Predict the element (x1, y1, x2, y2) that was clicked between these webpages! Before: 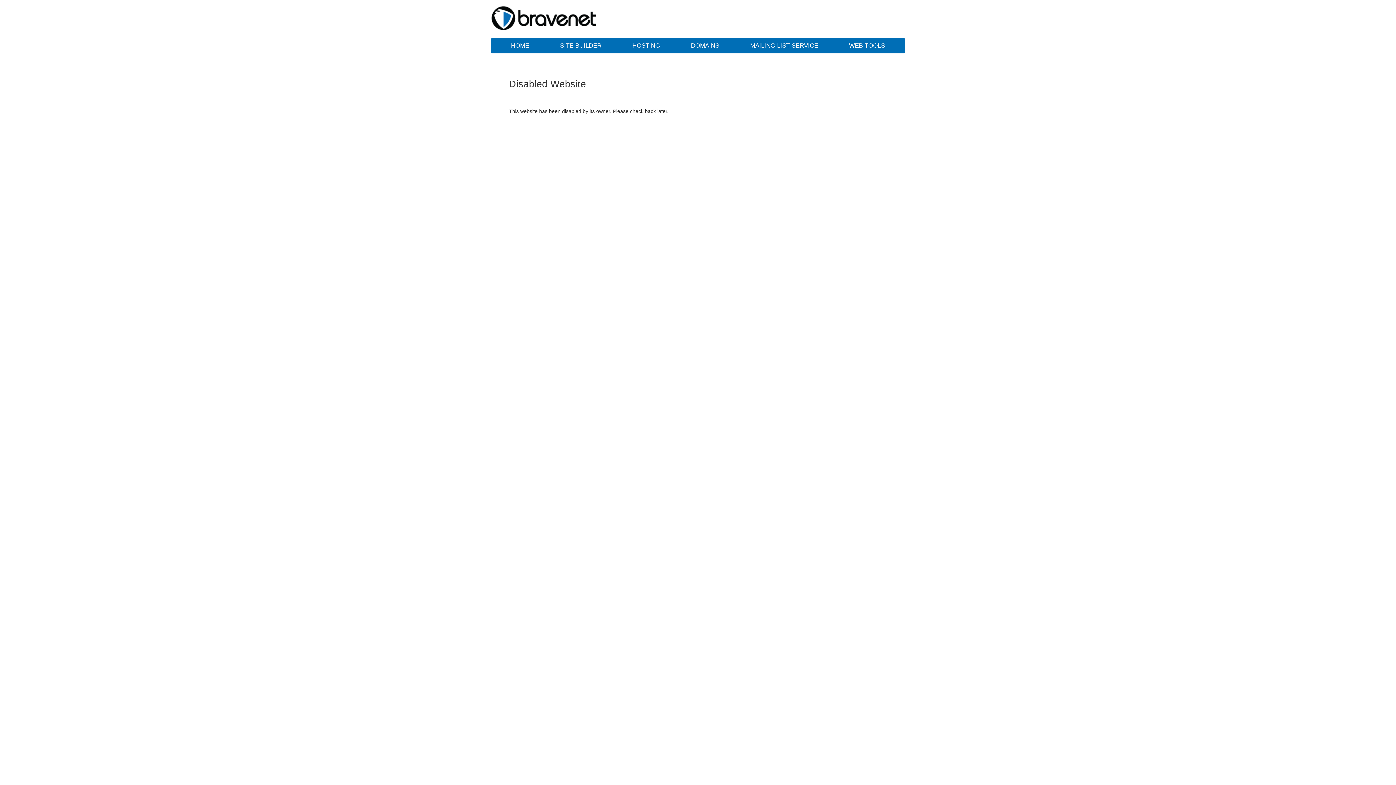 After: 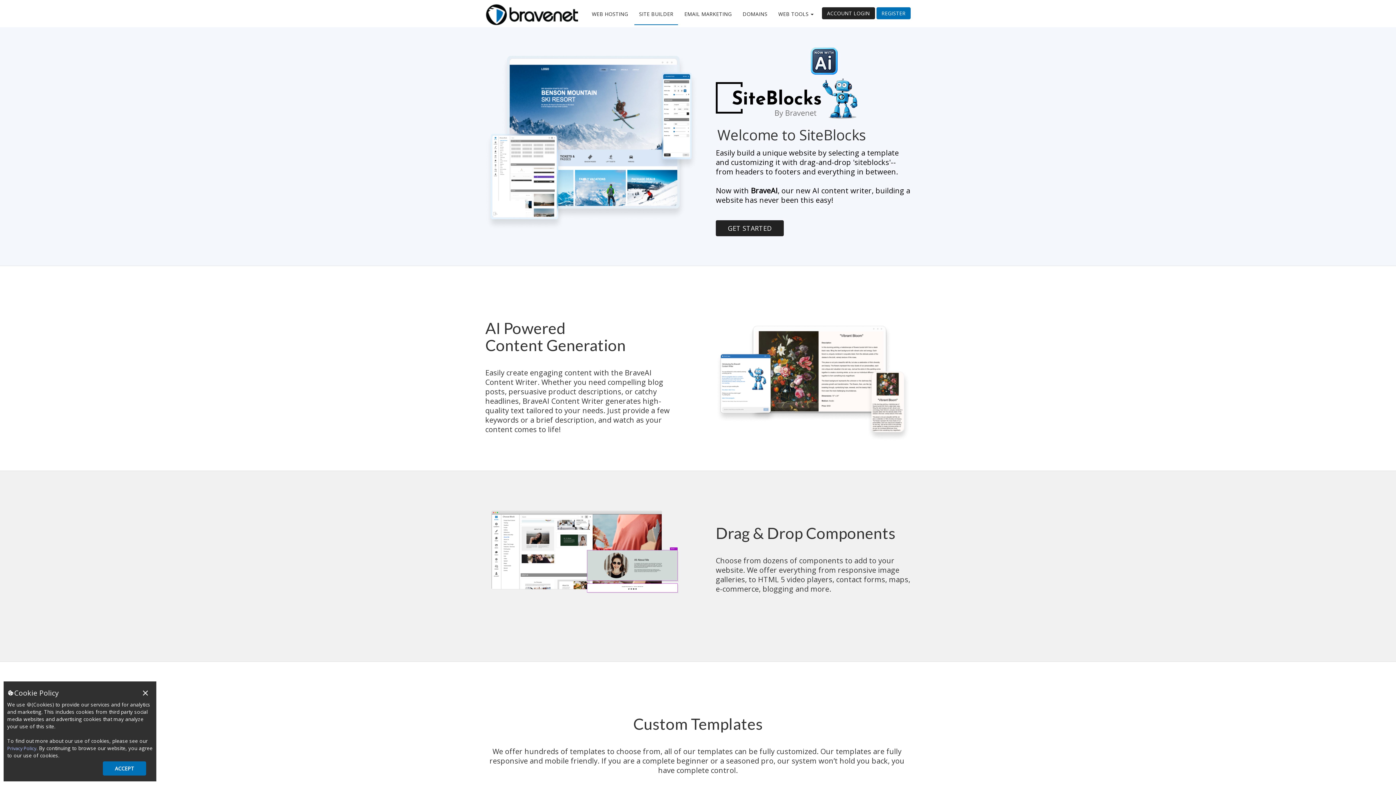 Action: label: SITE BUILDER bbox: (545, 38, 616, 53)